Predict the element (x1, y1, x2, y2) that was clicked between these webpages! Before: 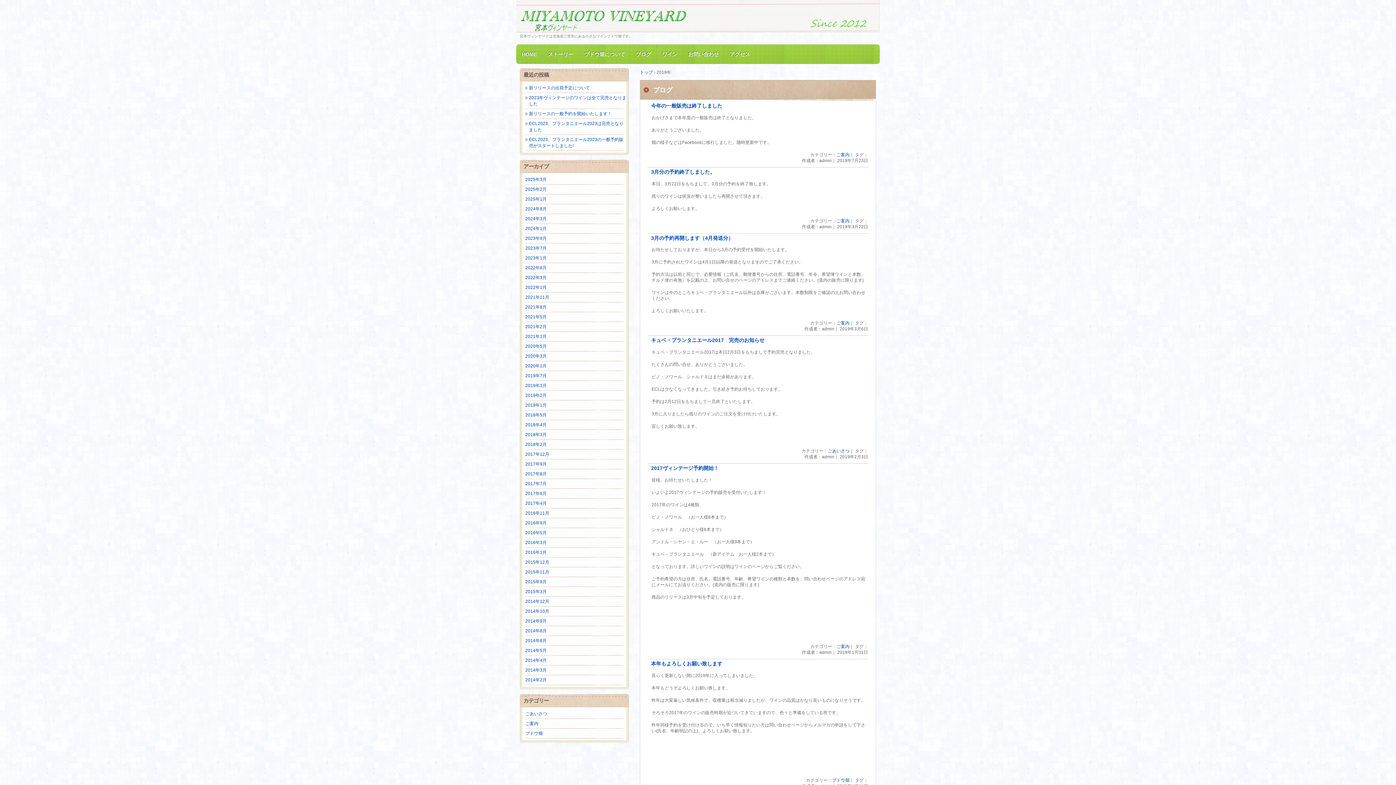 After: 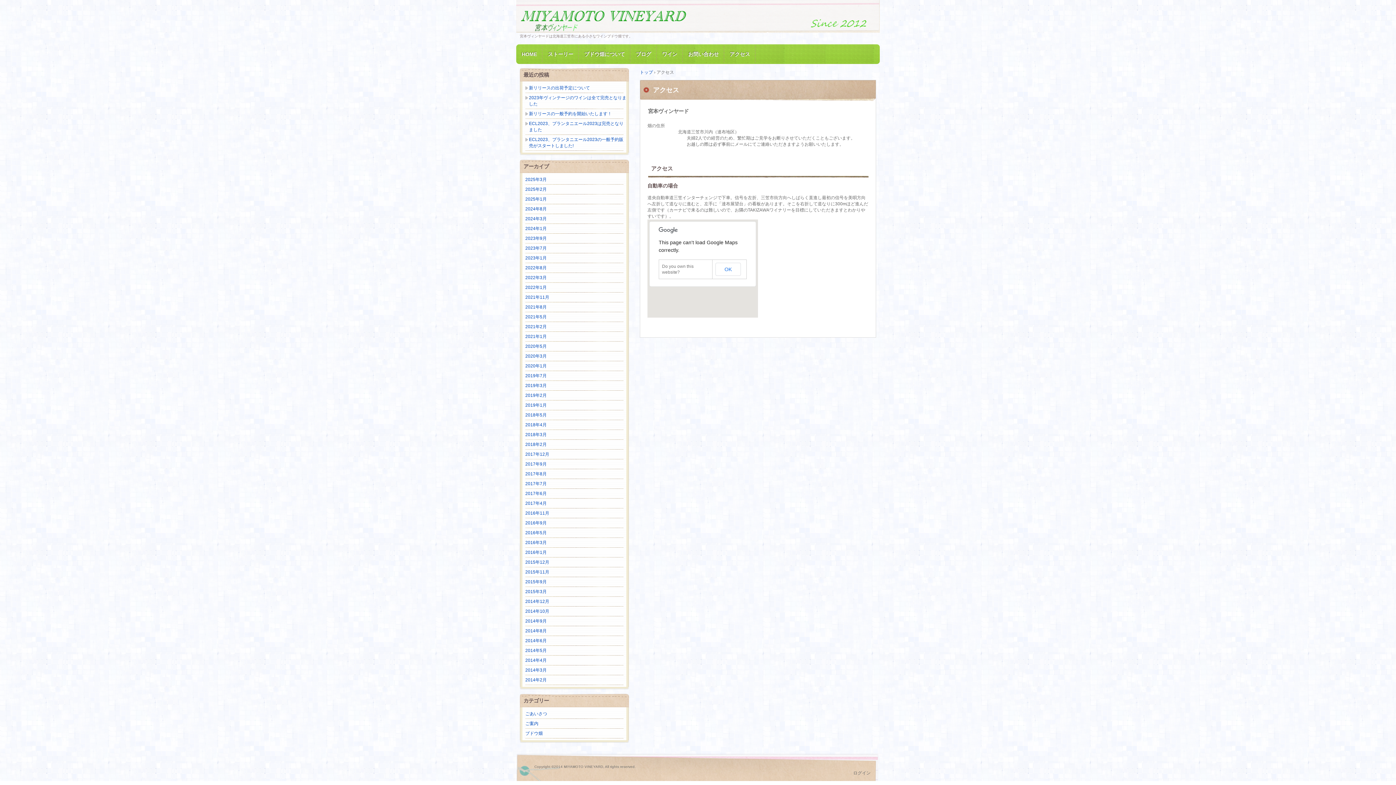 Action: bbox: (724, 44, 755, 64) label: アクセス